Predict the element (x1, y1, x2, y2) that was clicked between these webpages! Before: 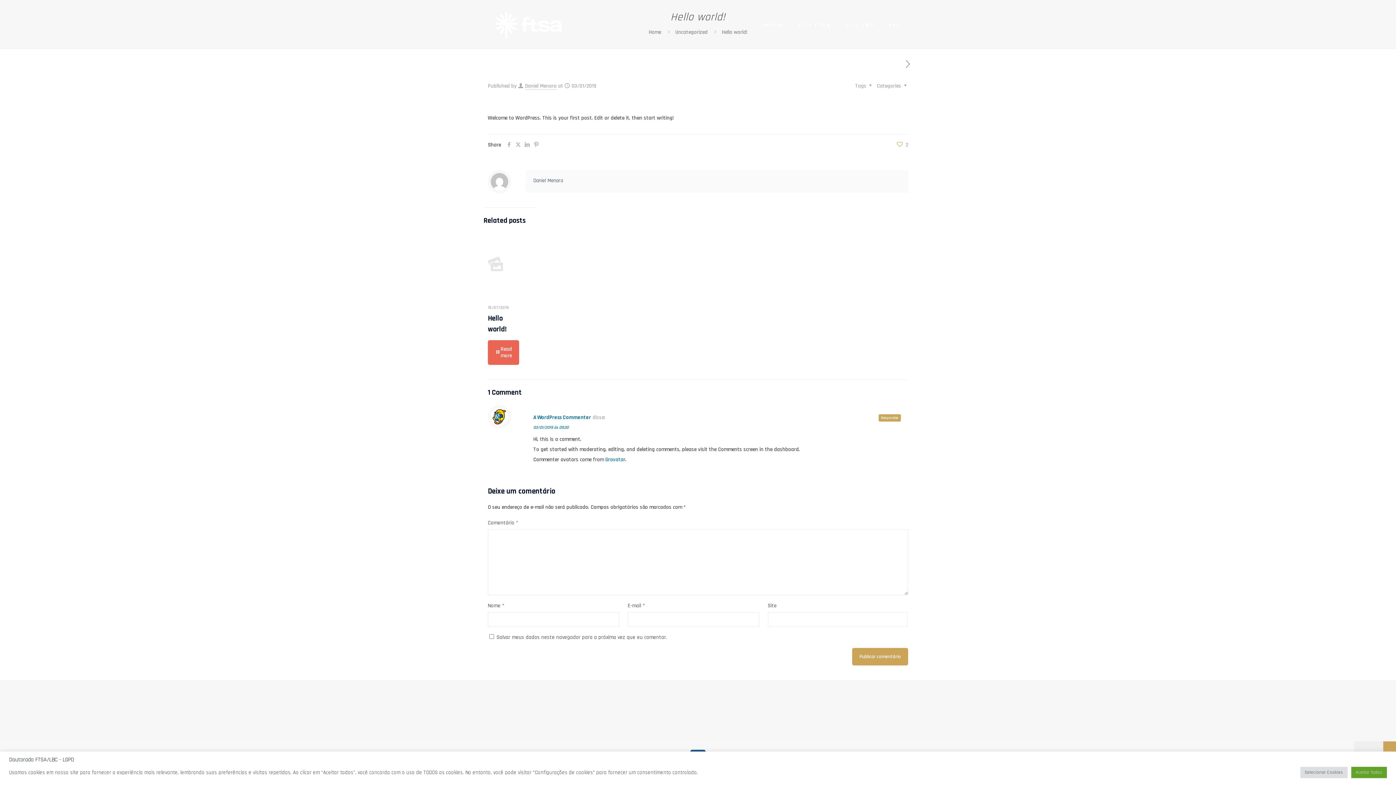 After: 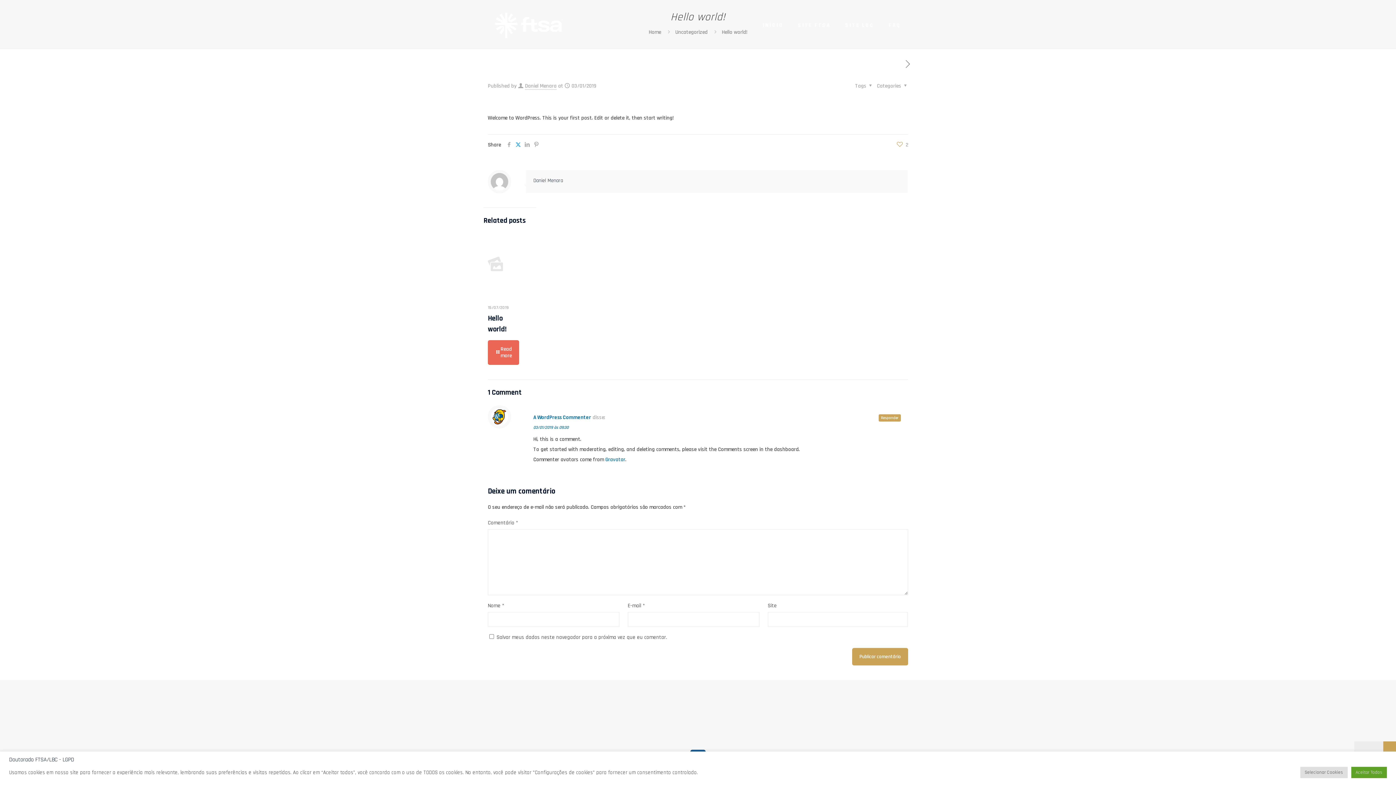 Action: bbox: (513, 141, 522, 148)